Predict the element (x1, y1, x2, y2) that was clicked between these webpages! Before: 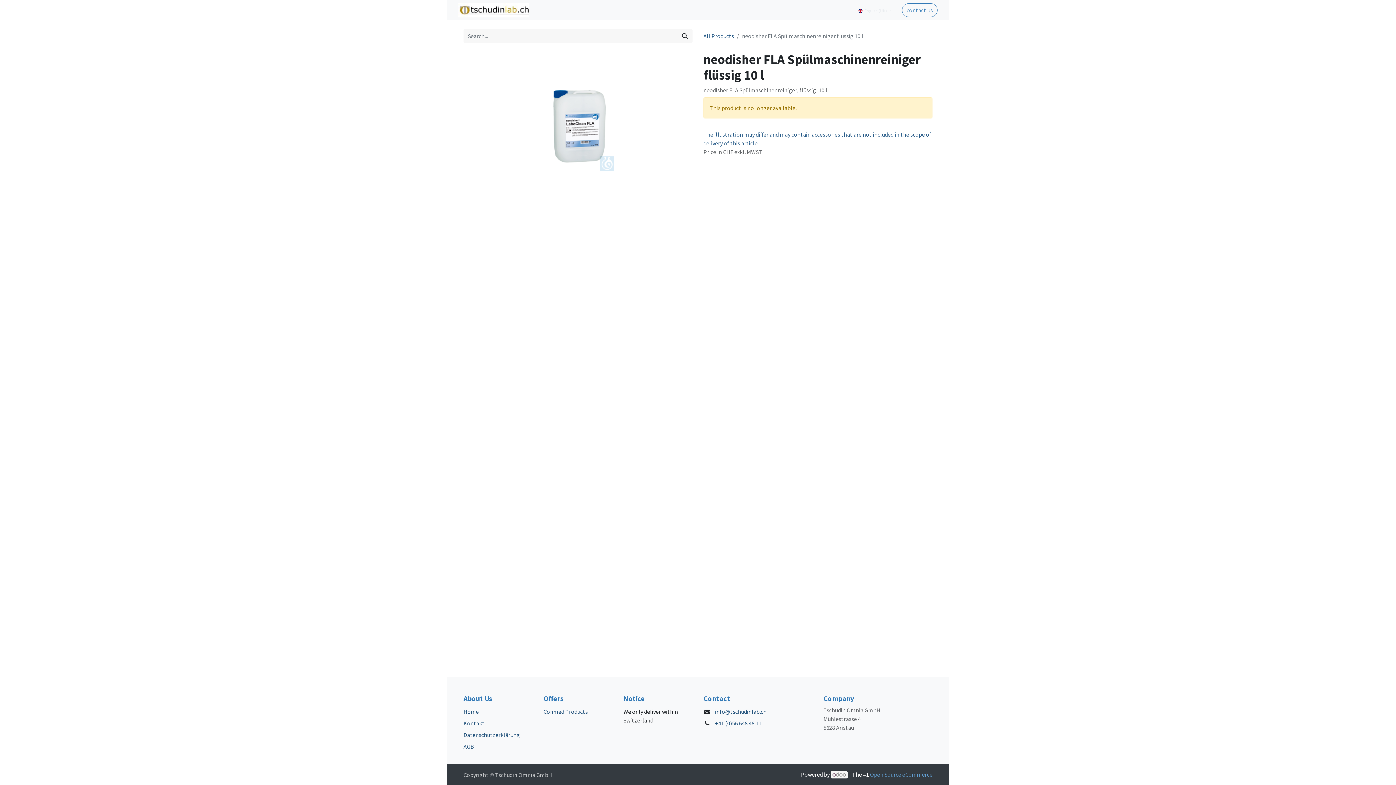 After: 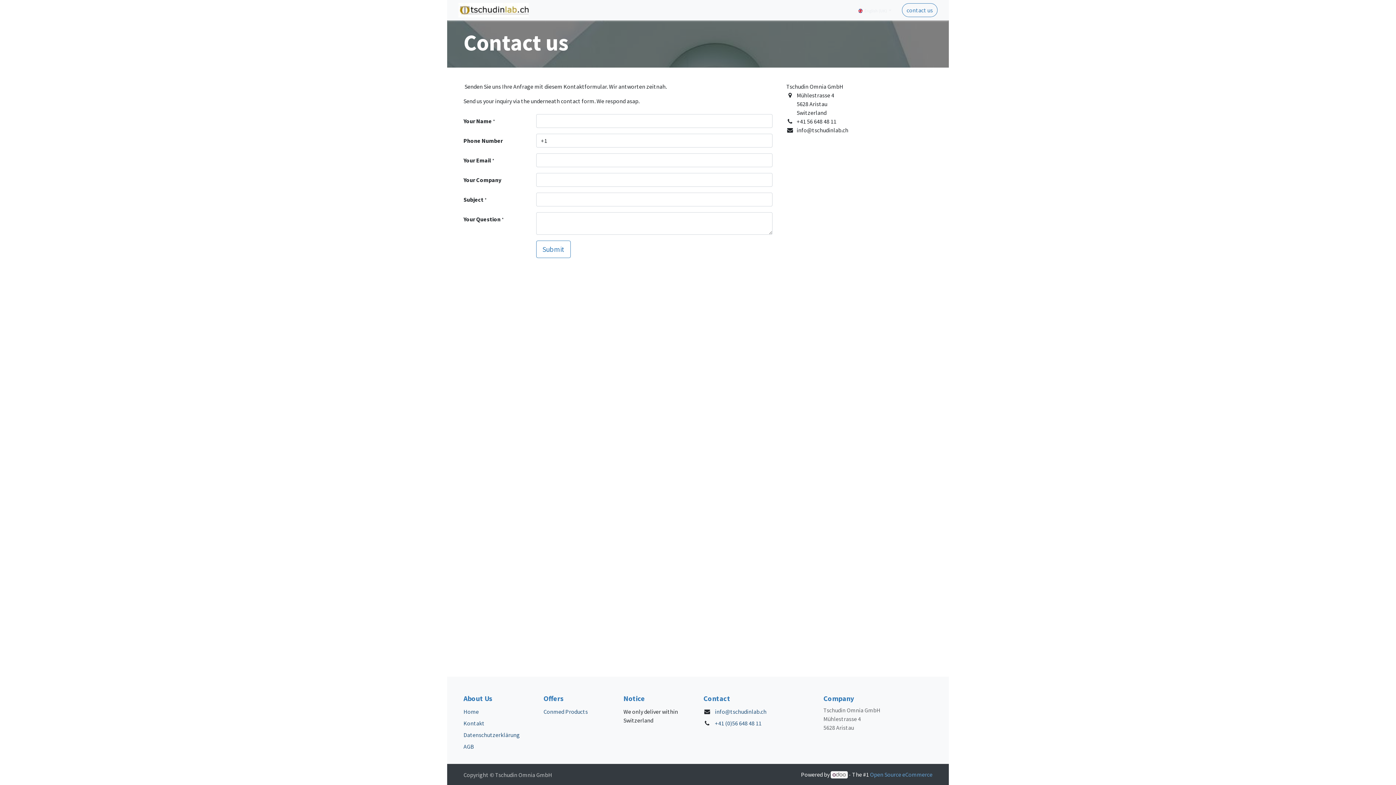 Action: label: contact us bbox: (902, 3, 937, 17)